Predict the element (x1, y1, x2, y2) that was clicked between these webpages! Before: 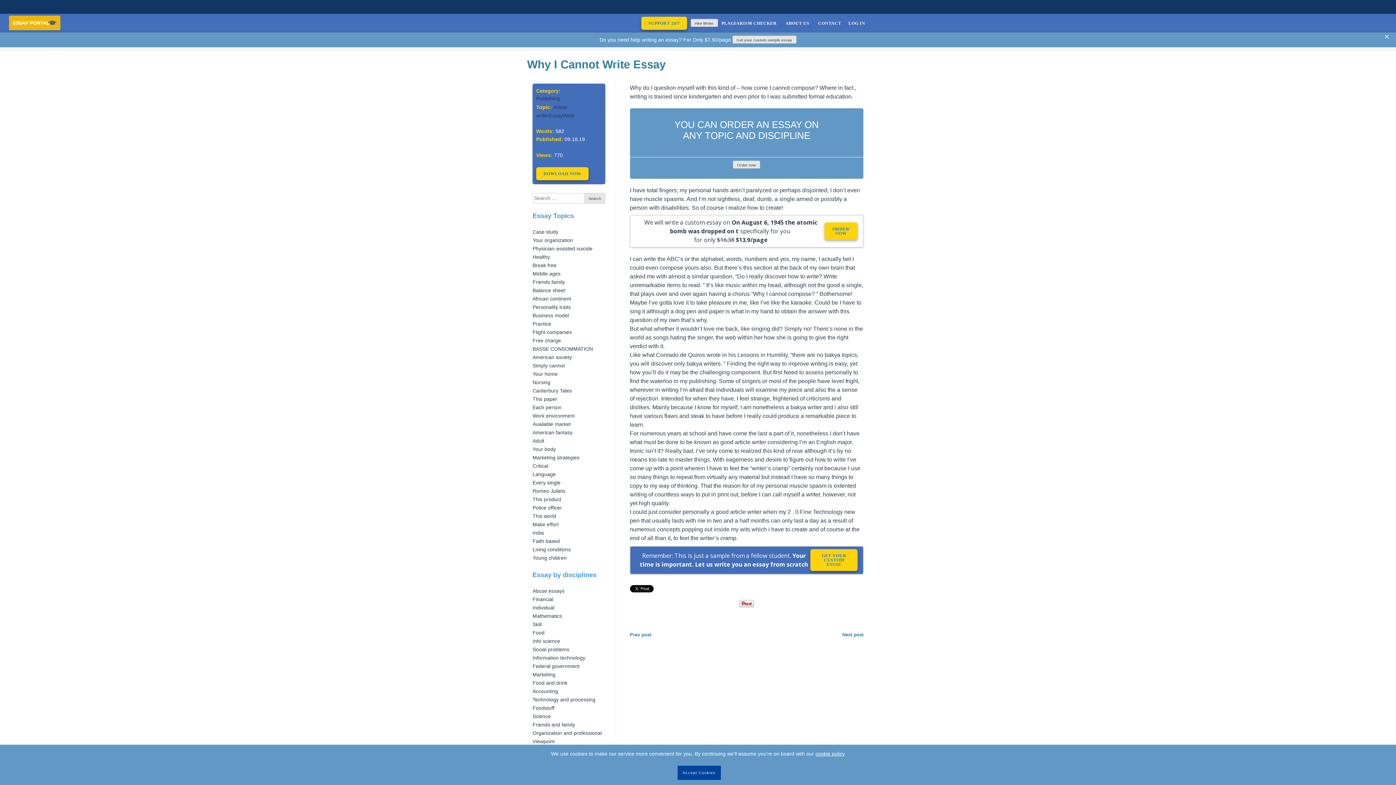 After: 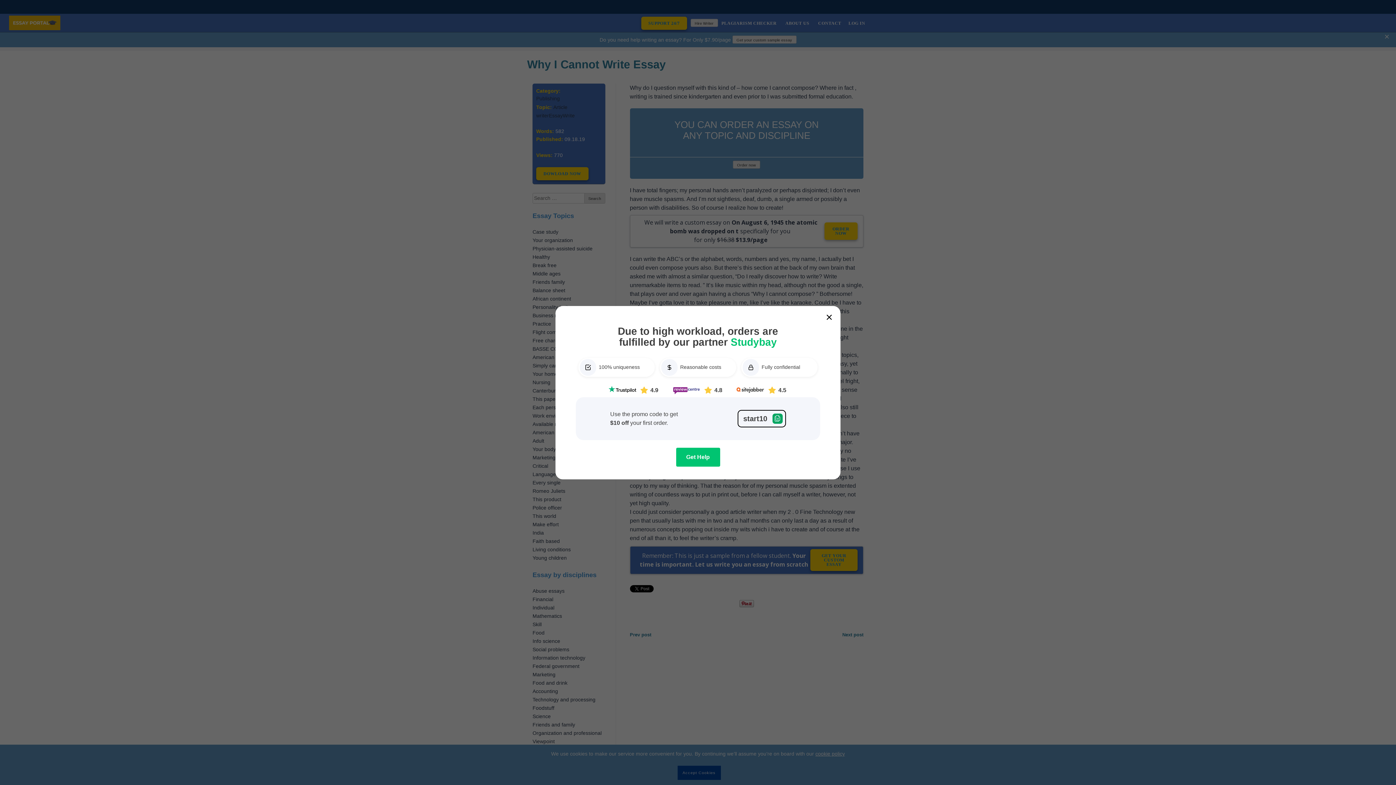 Action: label: Order now bbox: (733, 160, 760, 168)